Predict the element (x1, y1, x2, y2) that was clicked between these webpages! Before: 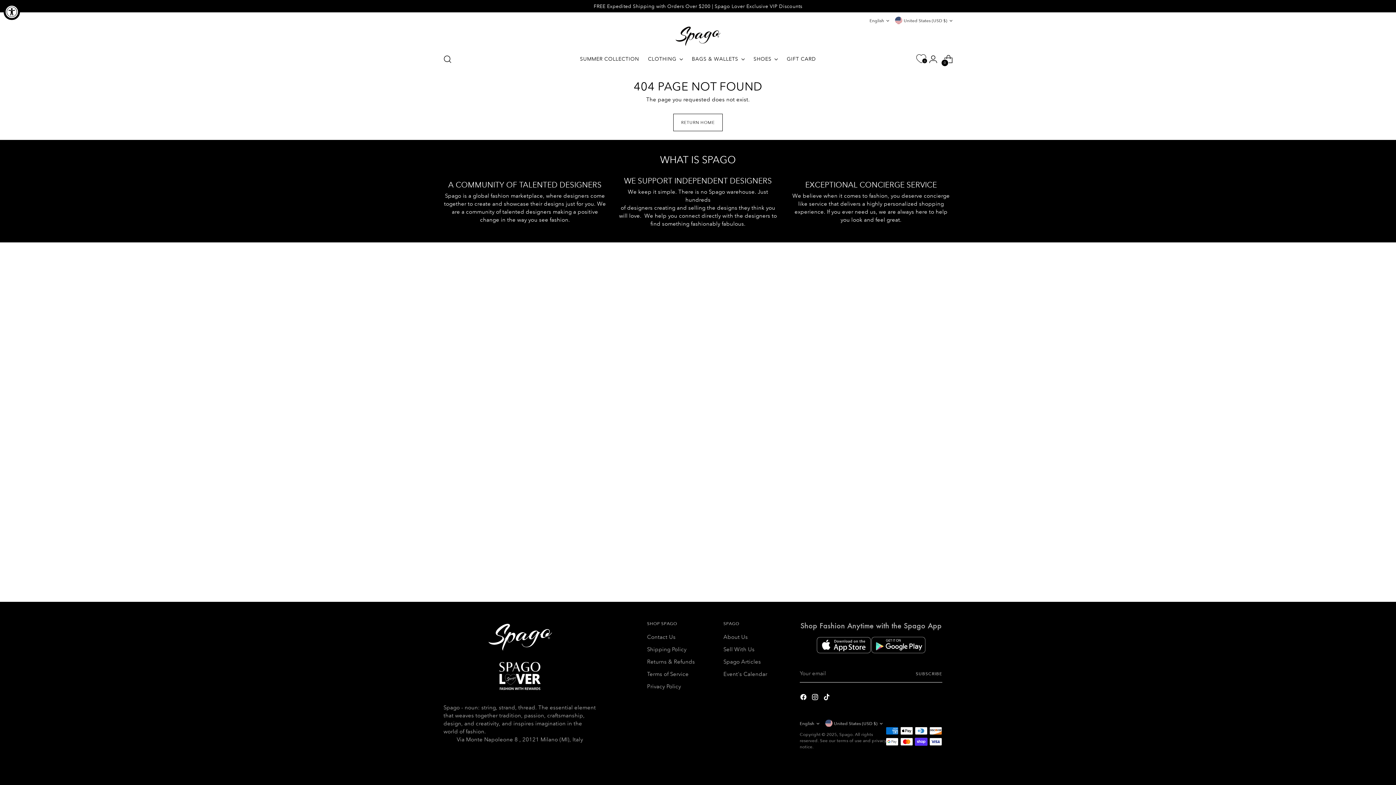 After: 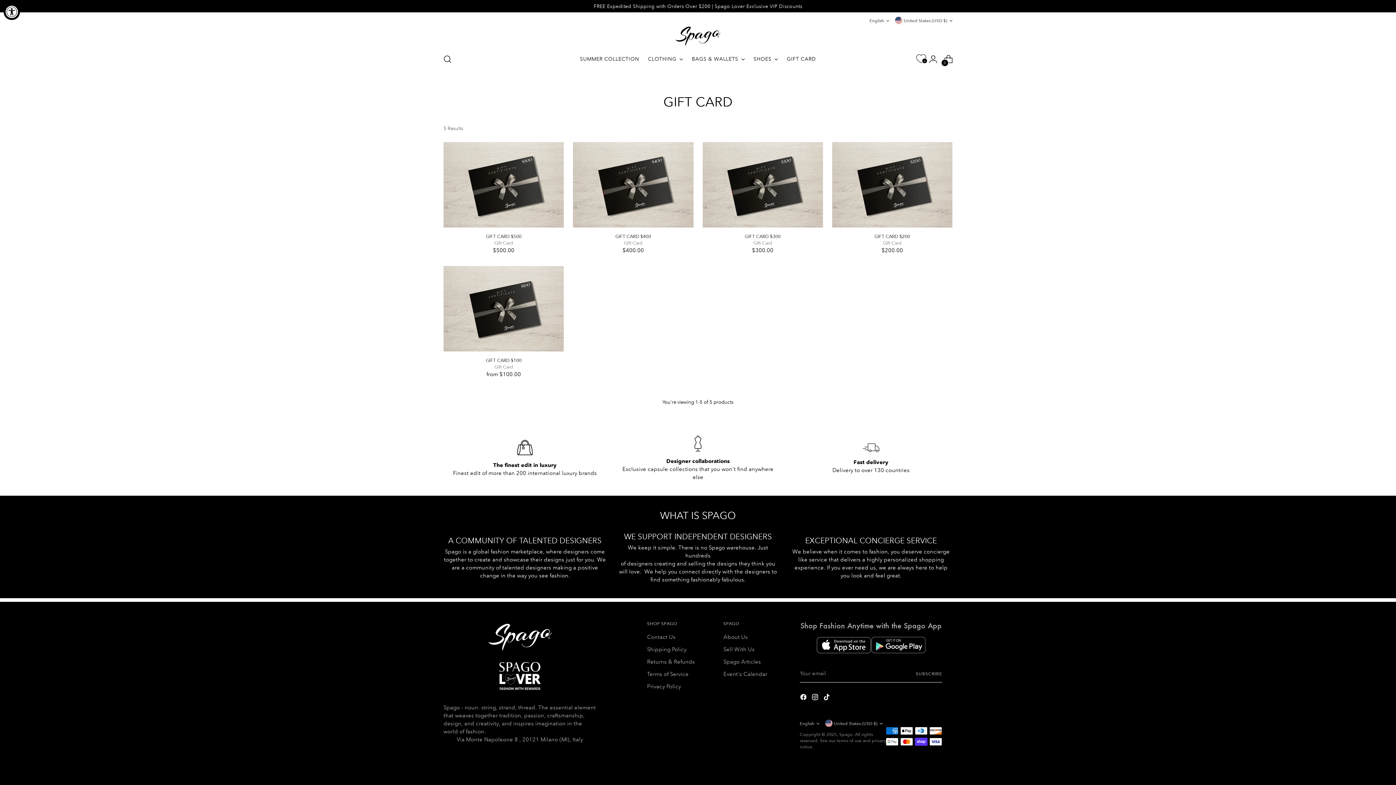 Action: bbox: (787, 51, 816, 67) label: GIFT CARD